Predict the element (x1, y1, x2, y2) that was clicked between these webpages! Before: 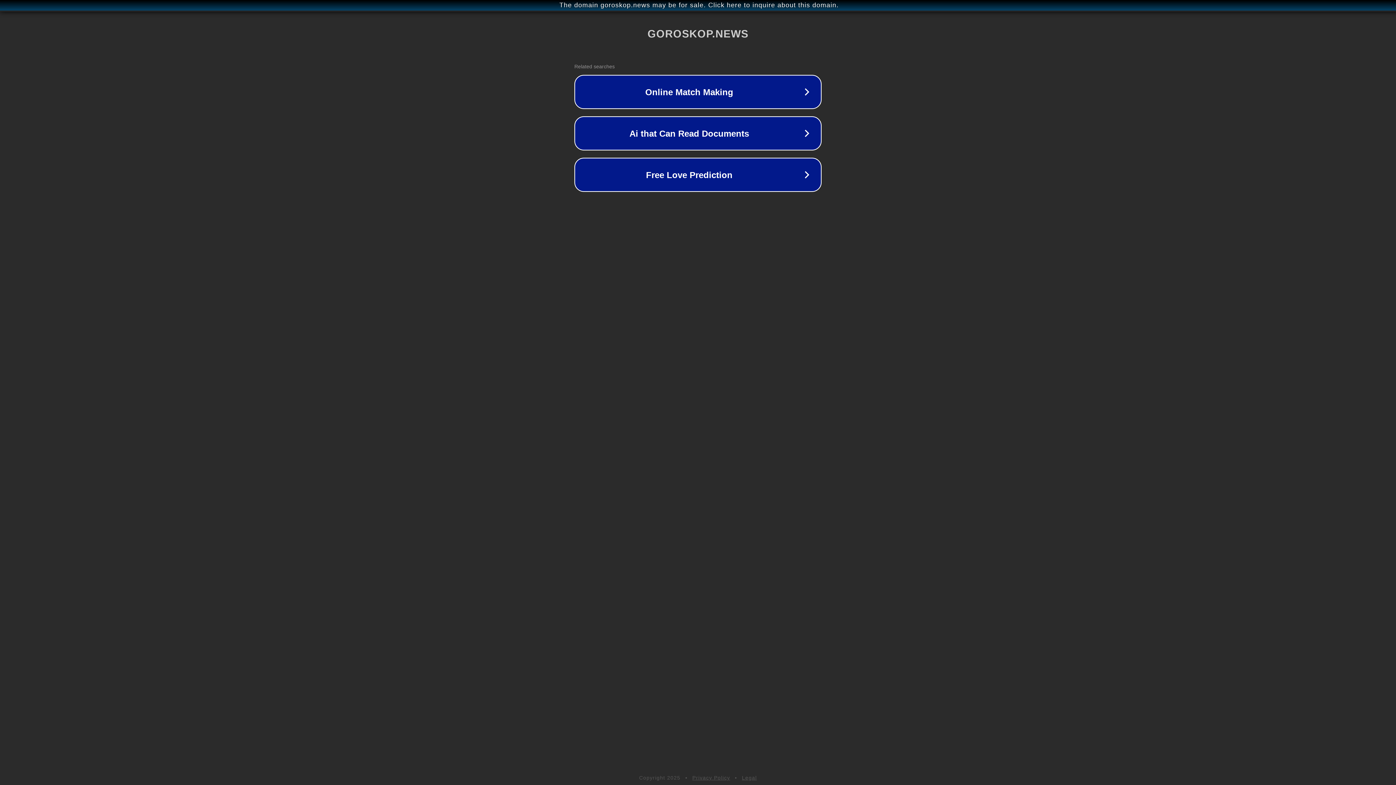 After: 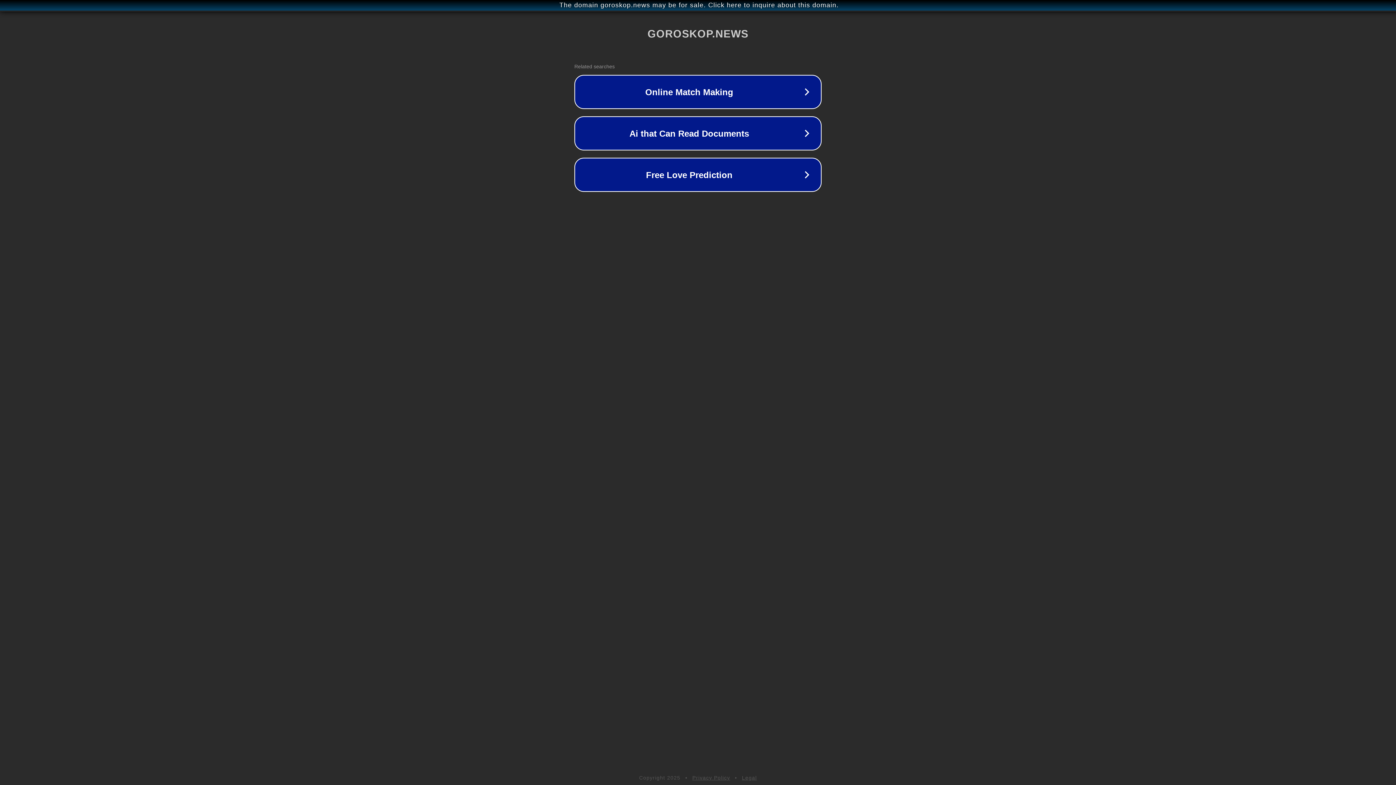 Action: label: Legal bbox: (742, 775, 757, 781)